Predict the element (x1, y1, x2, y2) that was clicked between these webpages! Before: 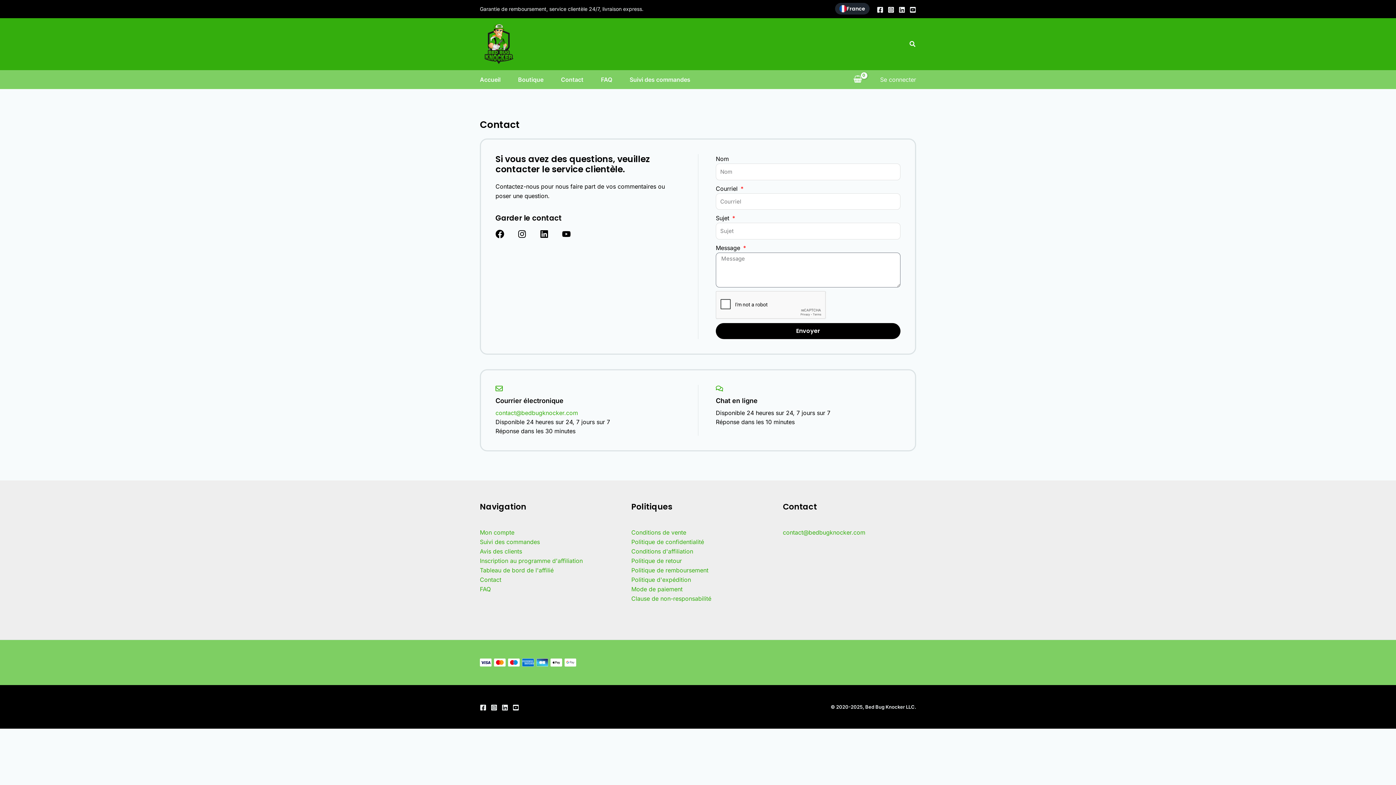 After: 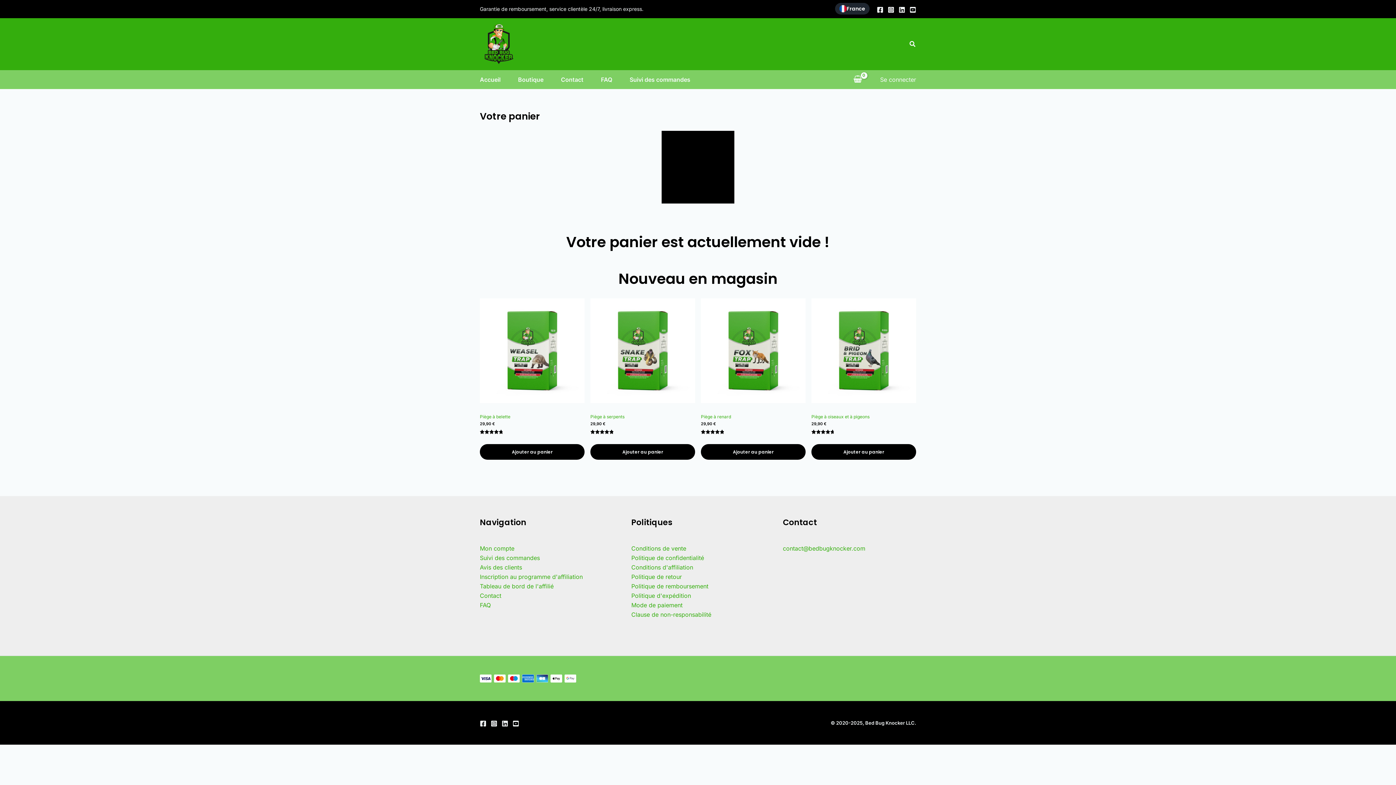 Action: bbox: (850, 72, 865, 86) label: Voir le panier d'achat, vide